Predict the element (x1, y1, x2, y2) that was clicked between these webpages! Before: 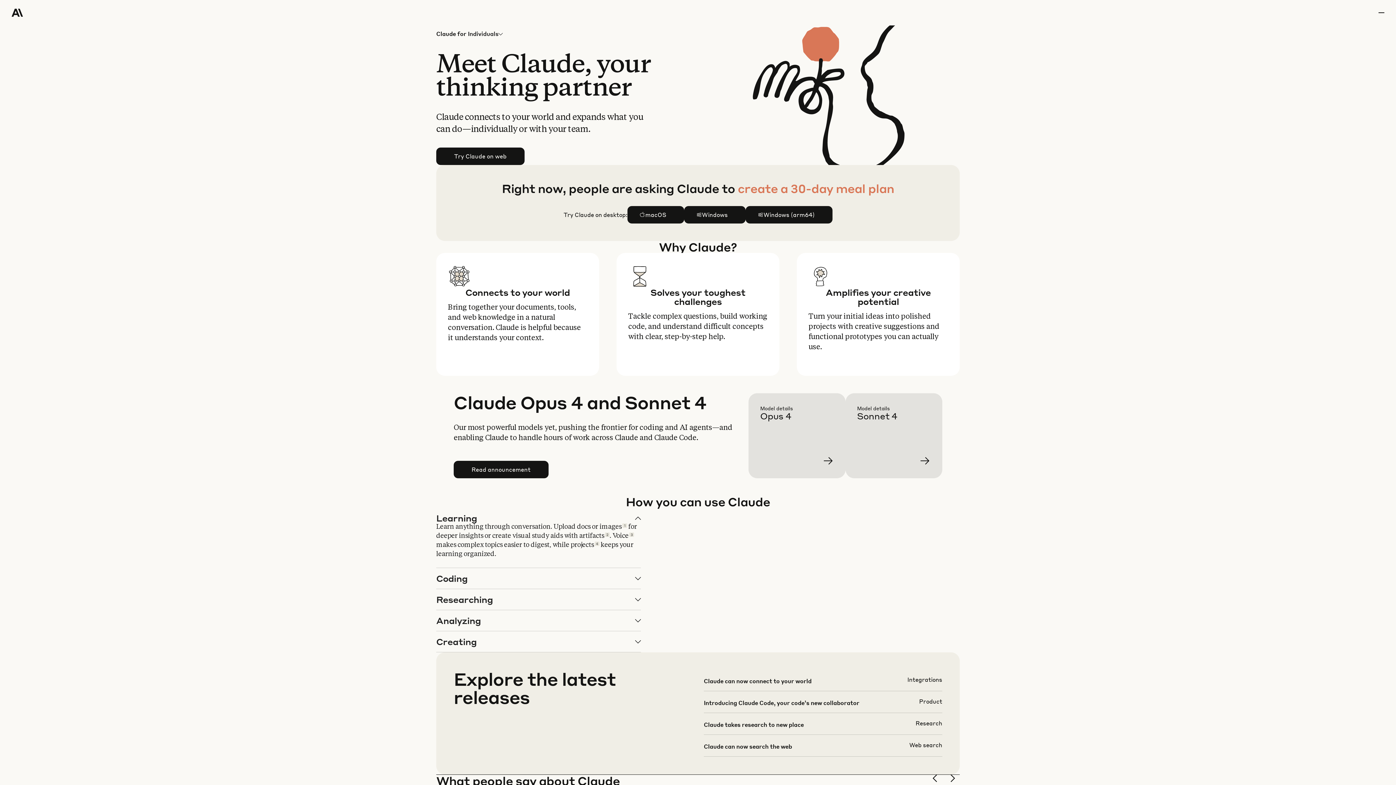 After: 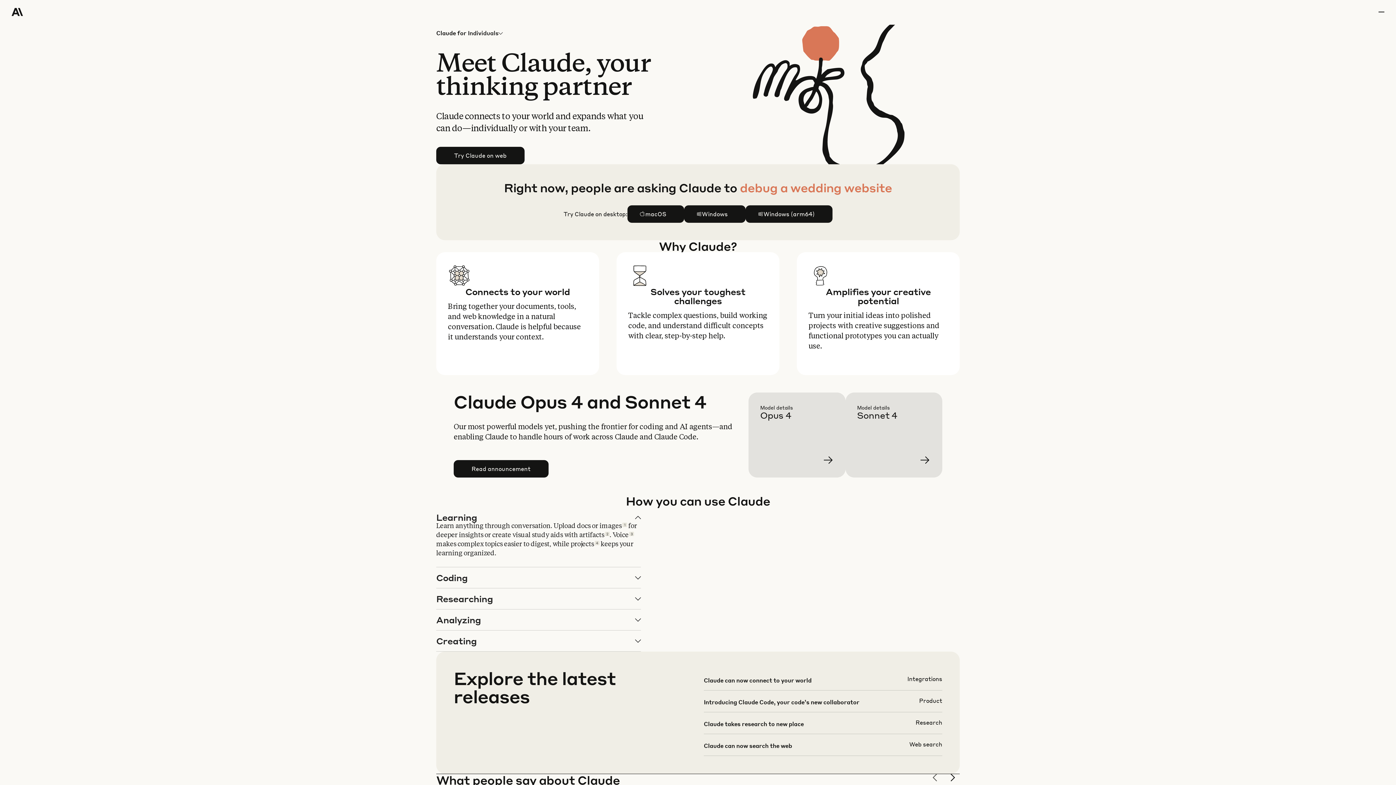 Action: label: previous slide bbox: (930, 774, 942, 786)